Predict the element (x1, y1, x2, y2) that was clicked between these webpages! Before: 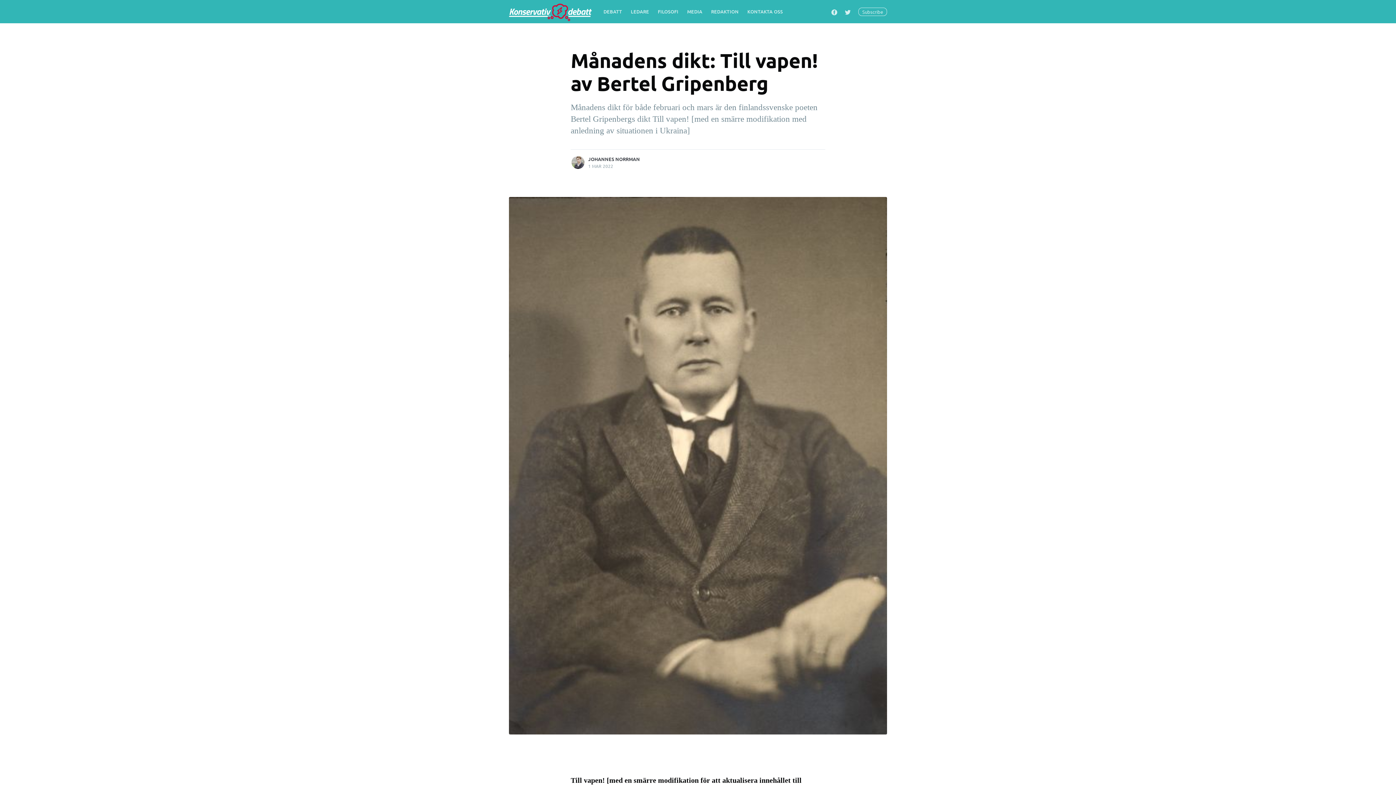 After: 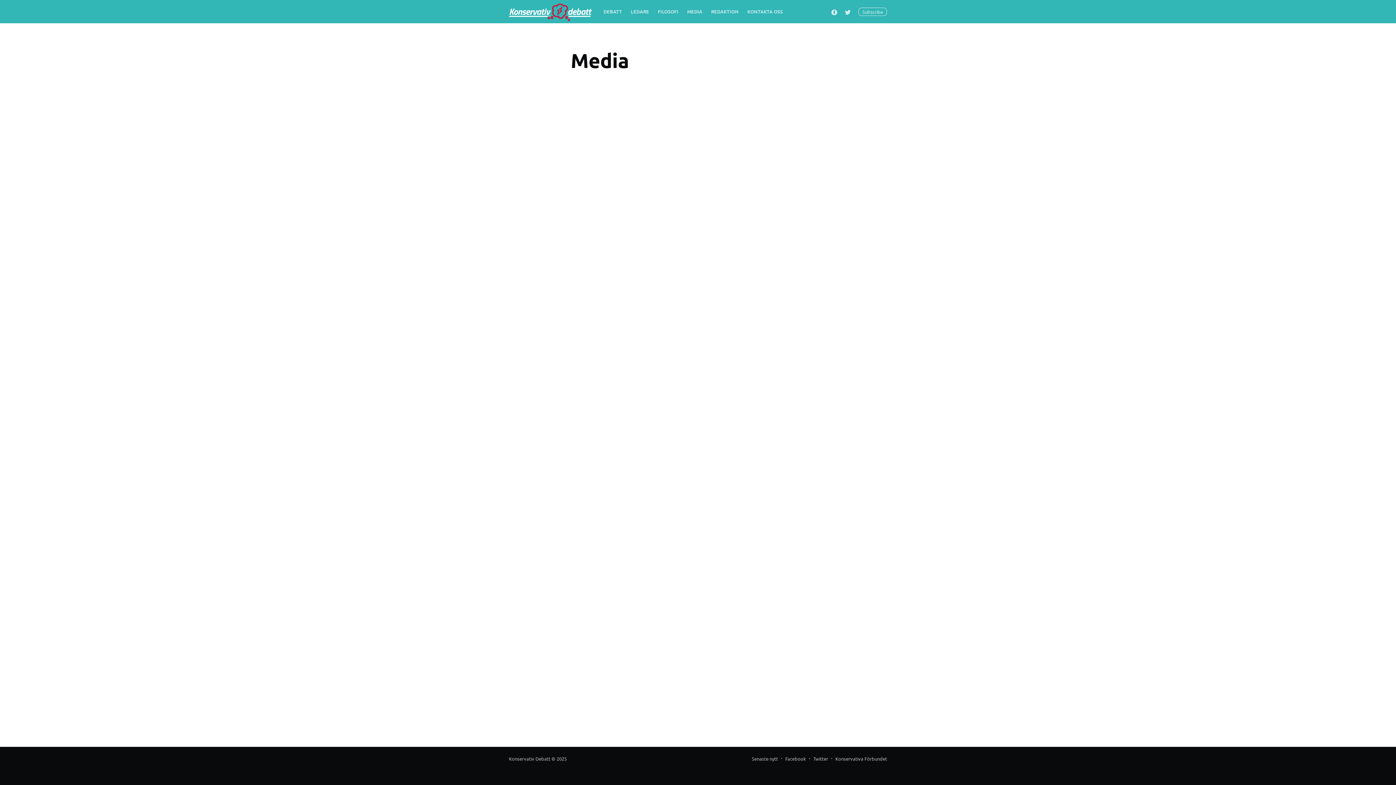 Action: label: MEDIA bbox: (682, 3, 706, 19)